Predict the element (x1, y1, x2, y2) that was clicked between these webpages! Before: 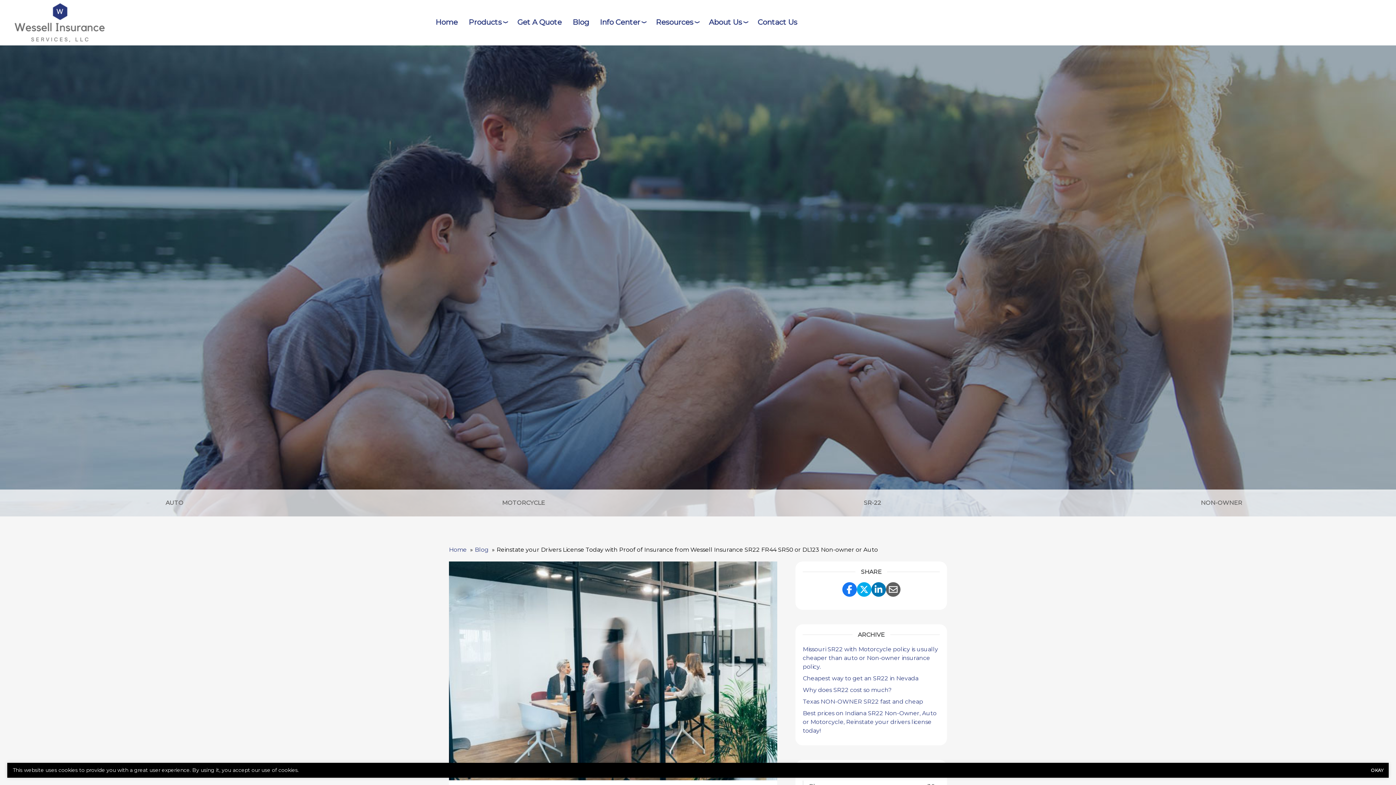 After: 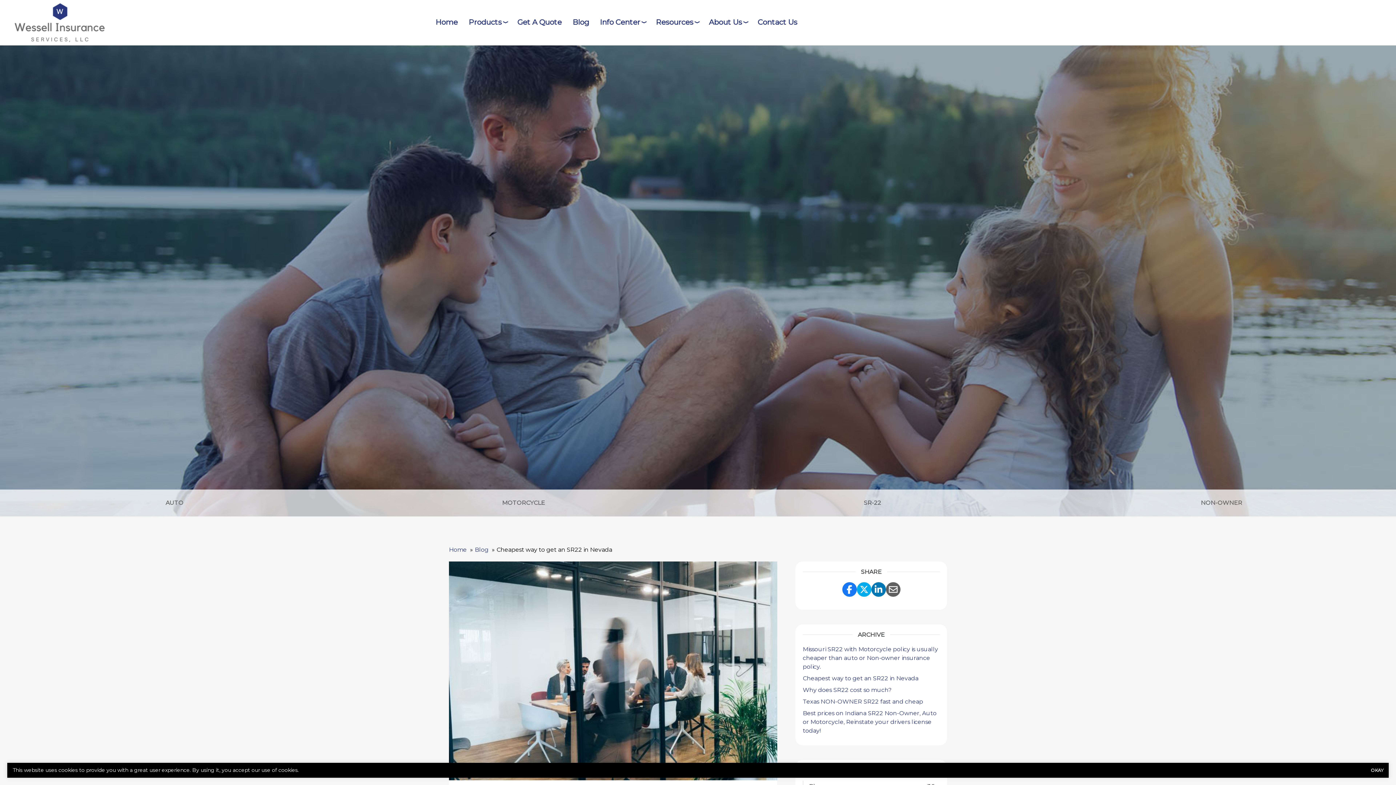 Action: bbox: (803, 675, 918, 682) label: Cheapest way to get an SR22 in Nevada